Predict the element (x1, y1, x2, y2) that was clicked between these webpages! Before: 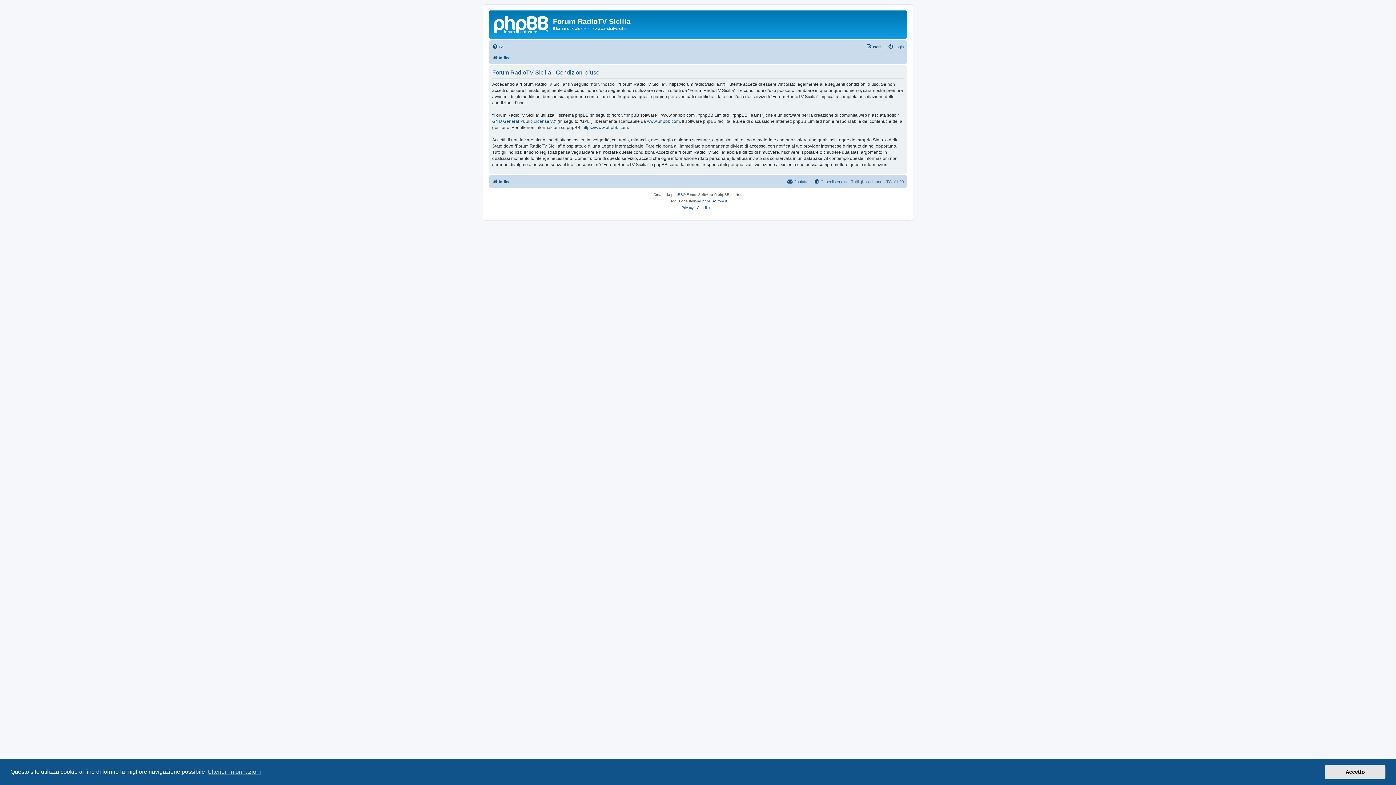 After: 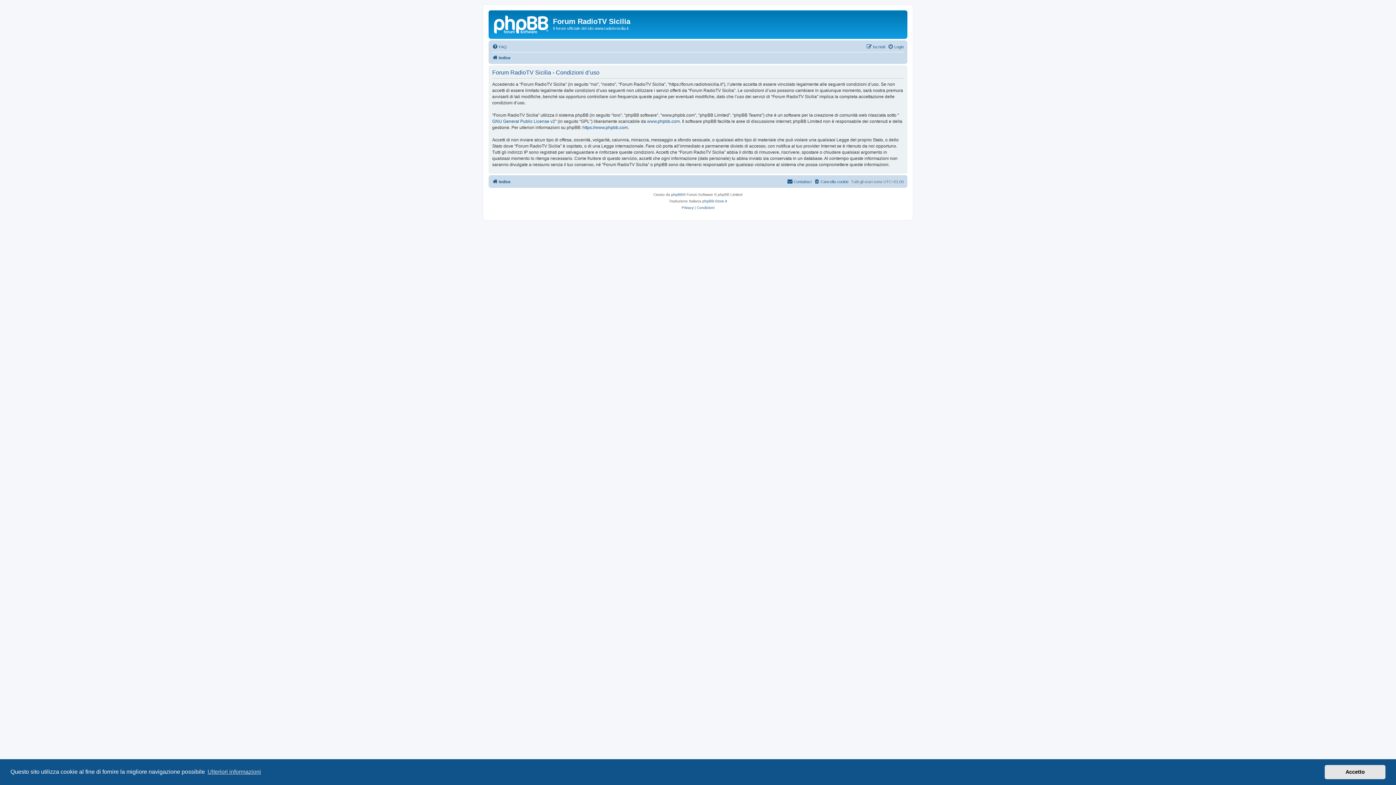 Action: bbox: (697, 204, 714, 211) label: Condizioni